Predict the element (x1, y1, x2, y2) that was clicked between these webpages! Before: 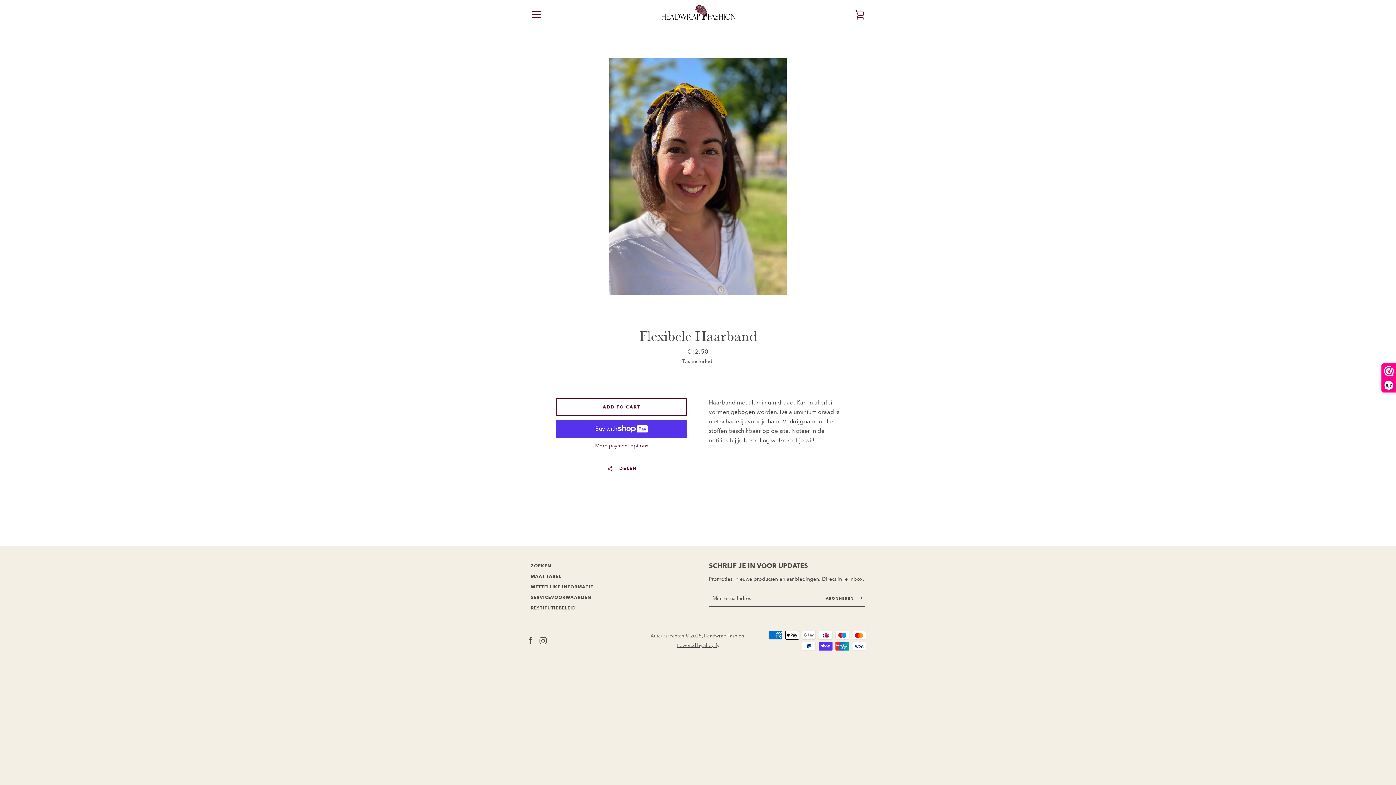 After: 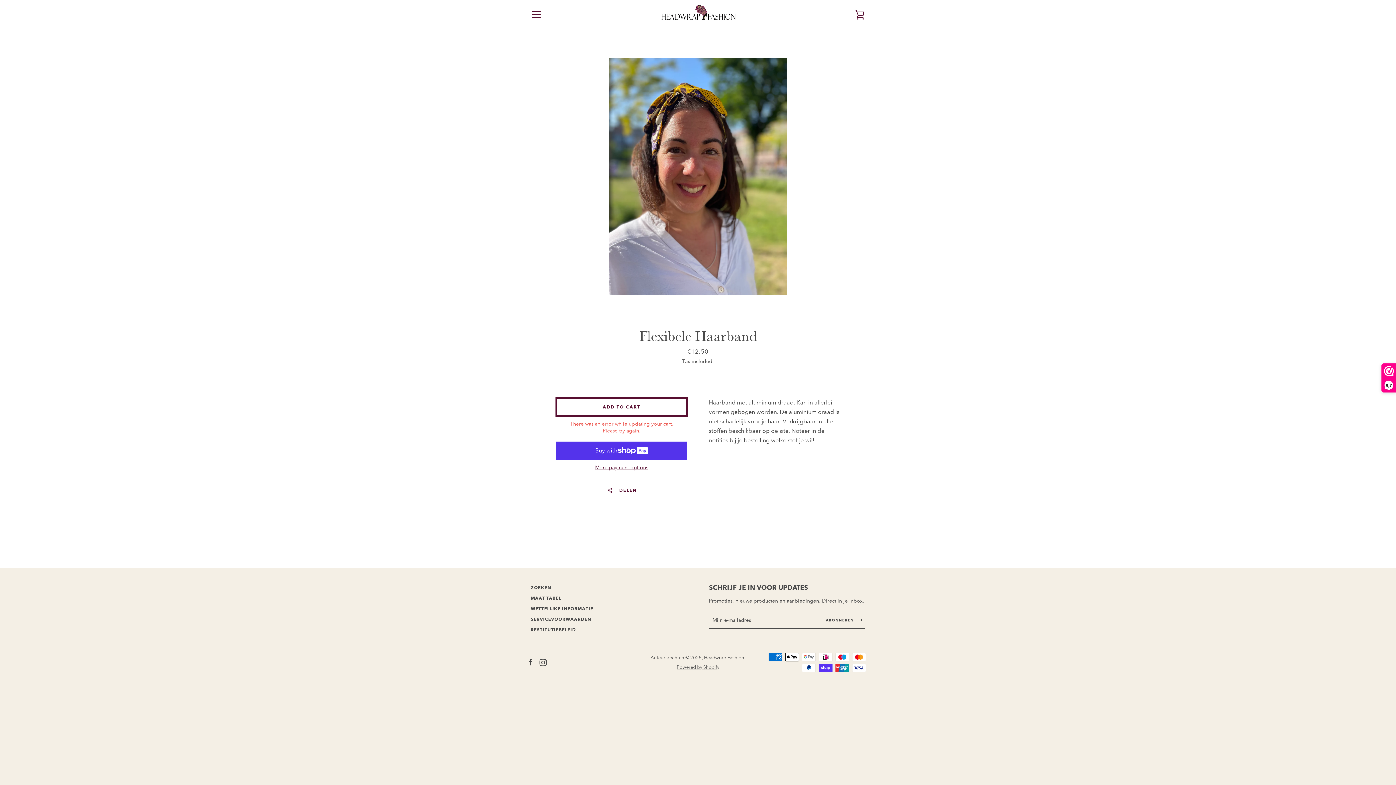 Action: bbox: (556, 398, 687, 416) label: Add to Cart